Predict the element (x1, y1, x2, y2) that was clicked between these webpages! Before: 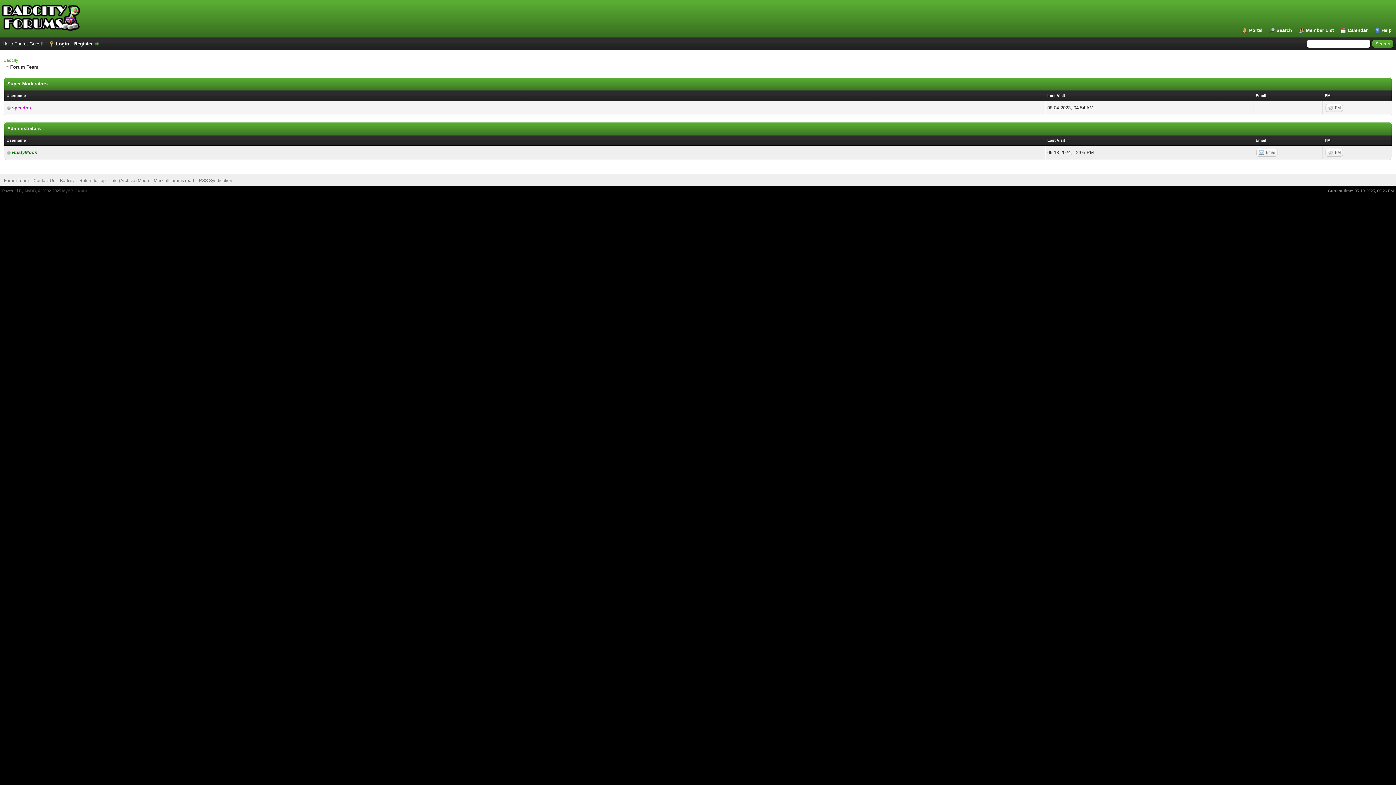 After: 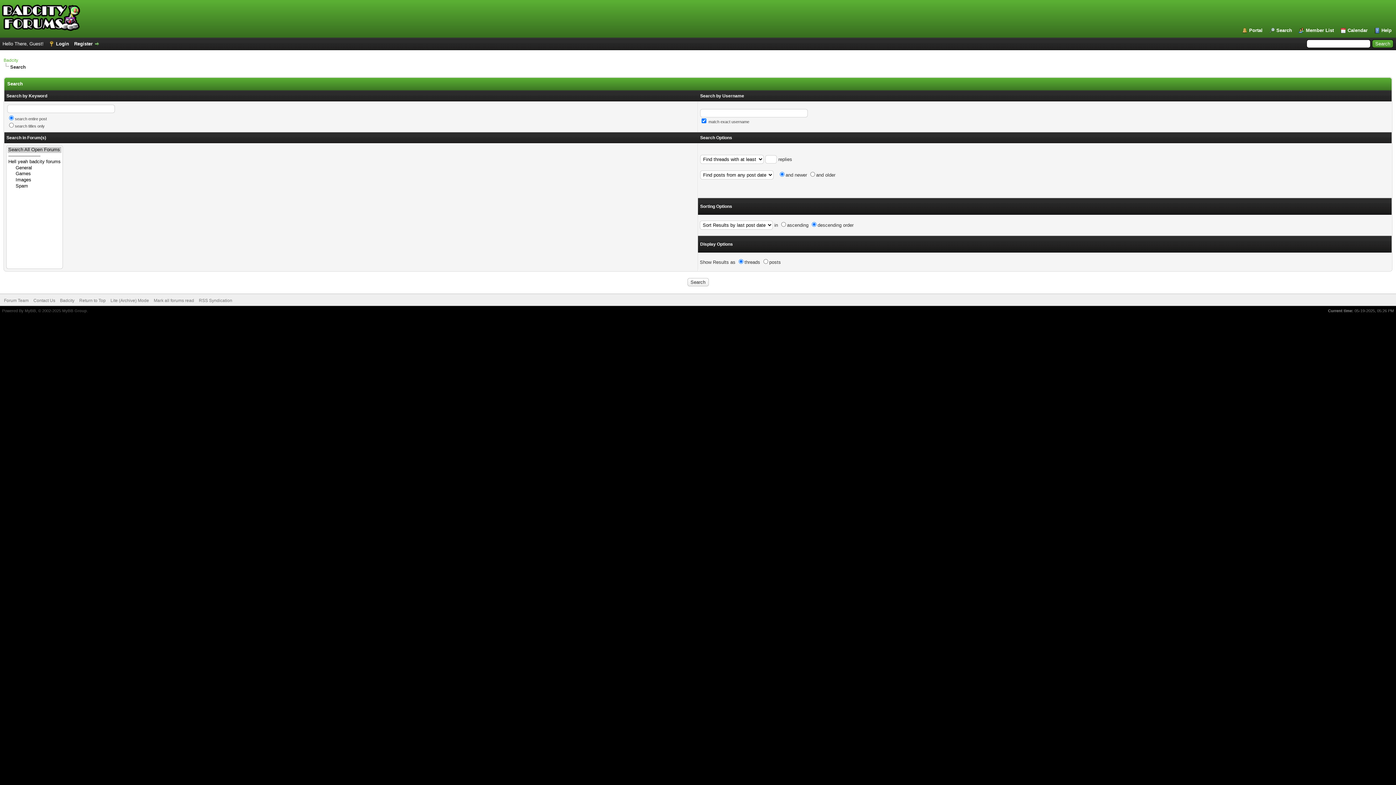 Action: label: Search bbox: (1269, 27, 1292, 33)